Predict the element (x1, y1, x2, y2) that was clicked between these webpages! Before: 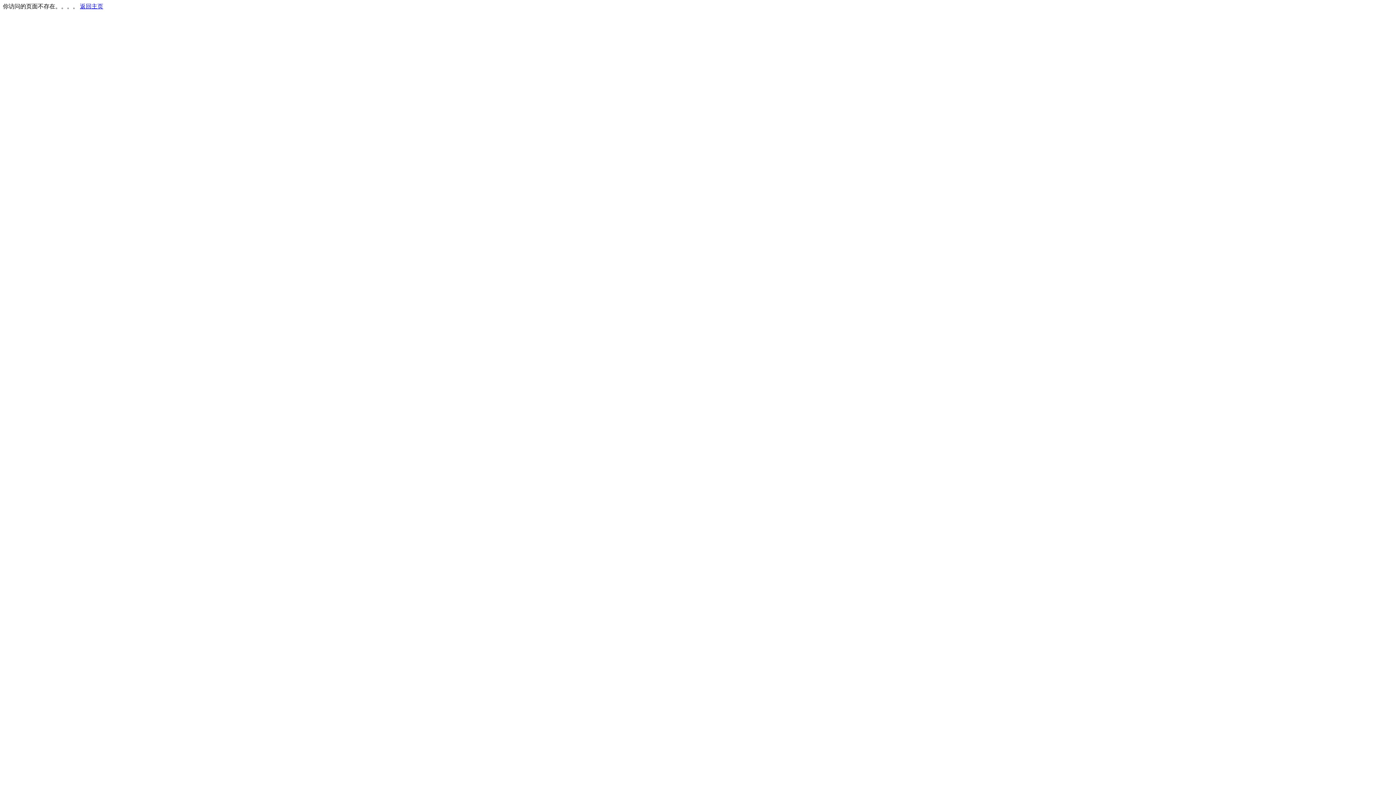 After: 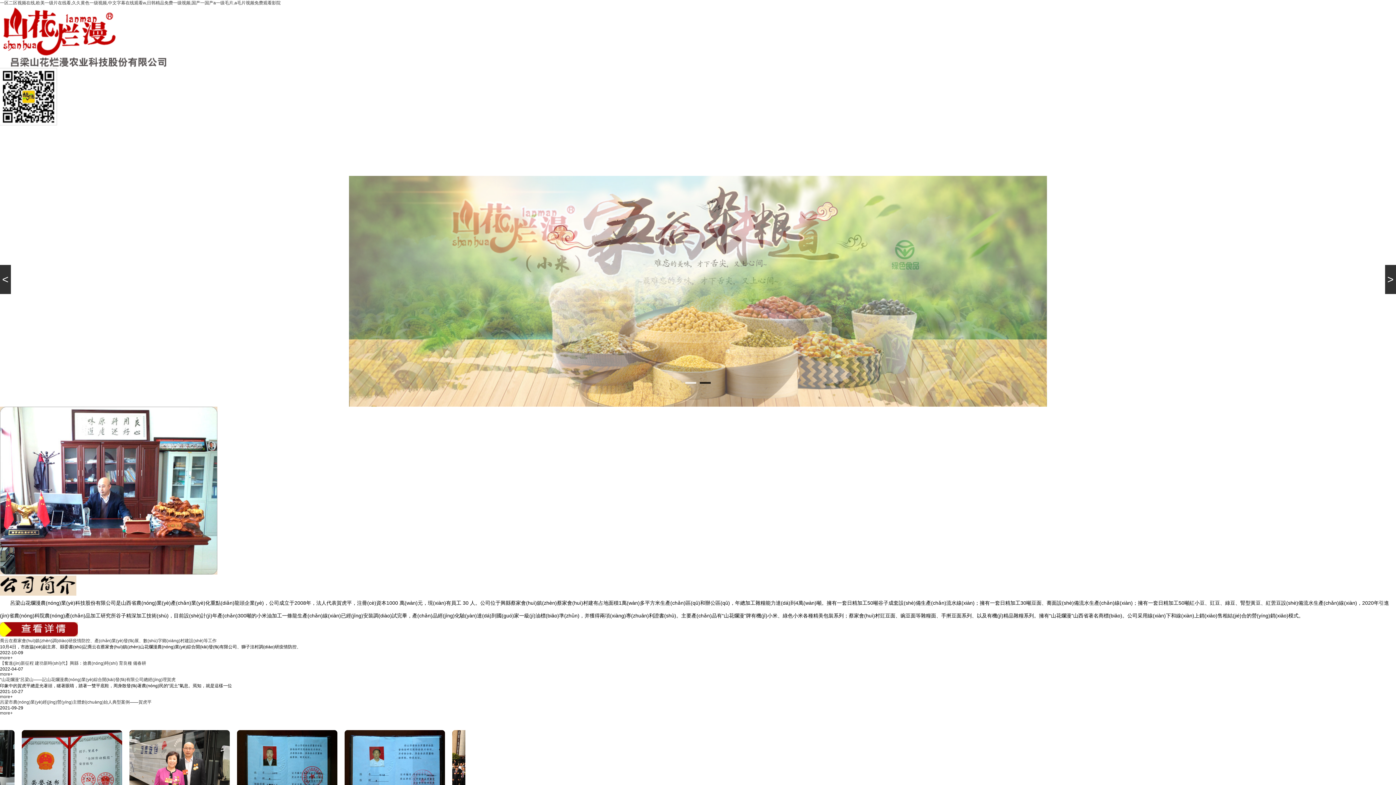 Action: label: 返回主页 bbox: (80, 3, 103, 9)